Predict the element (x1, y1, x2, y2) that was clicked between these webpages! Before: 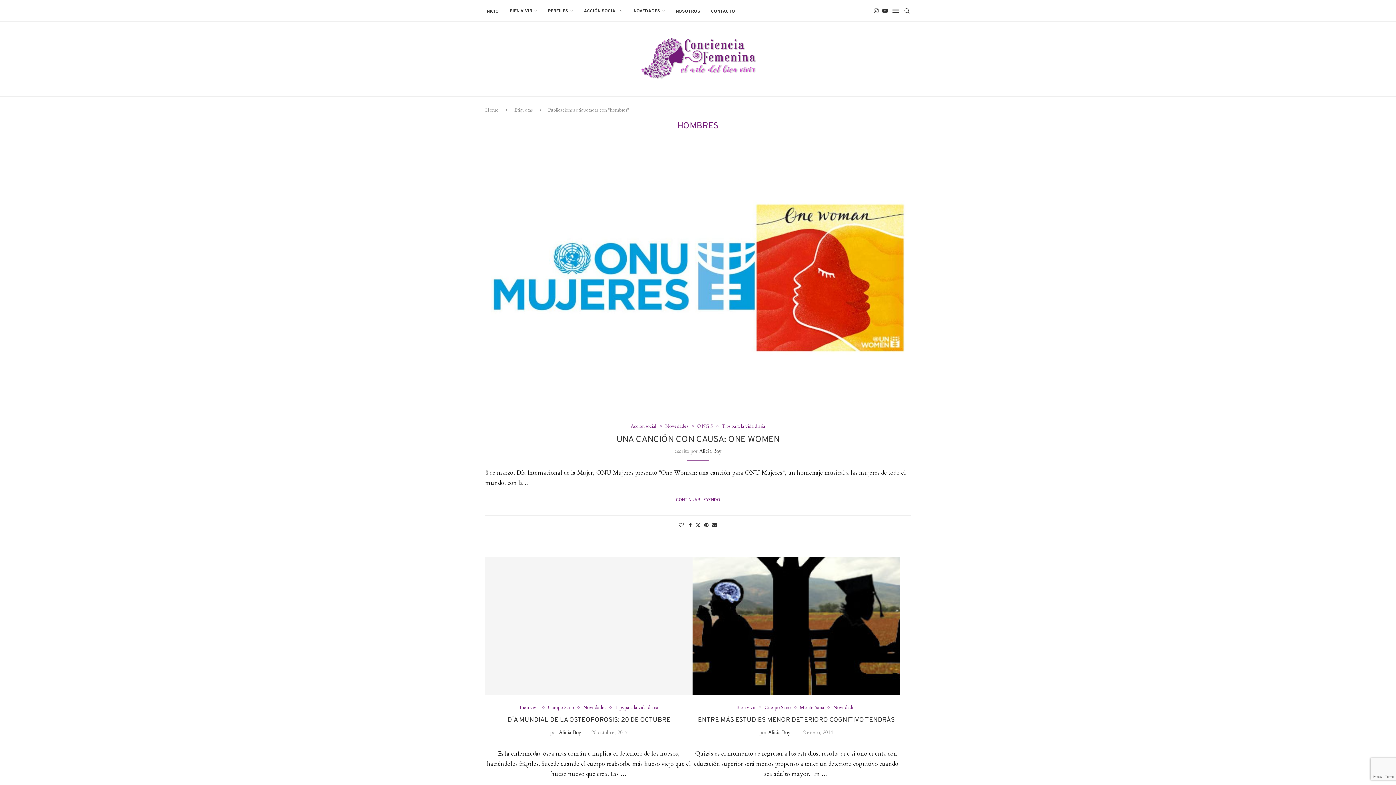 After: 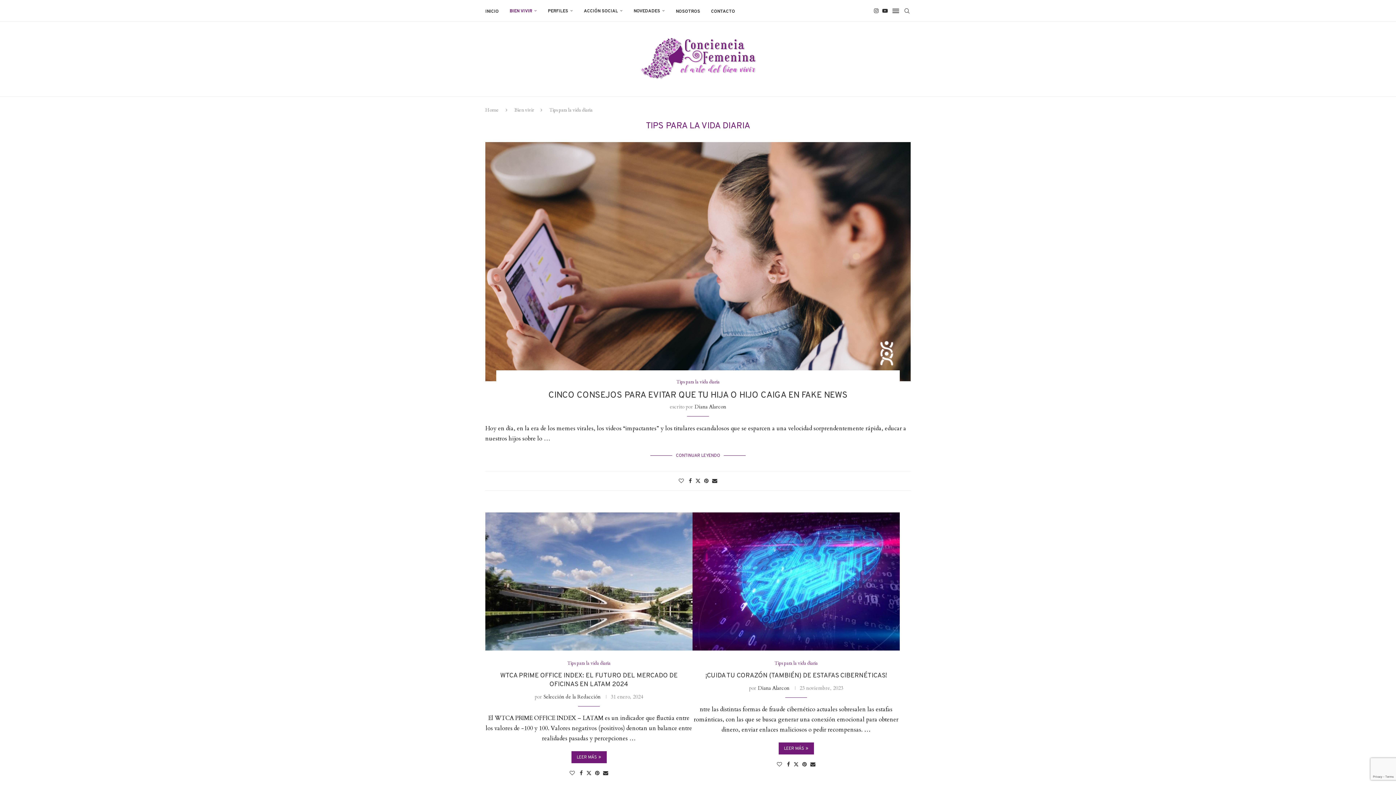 Action: label: Tips para la vida diaria bbox: (722, 423, 765, 429)